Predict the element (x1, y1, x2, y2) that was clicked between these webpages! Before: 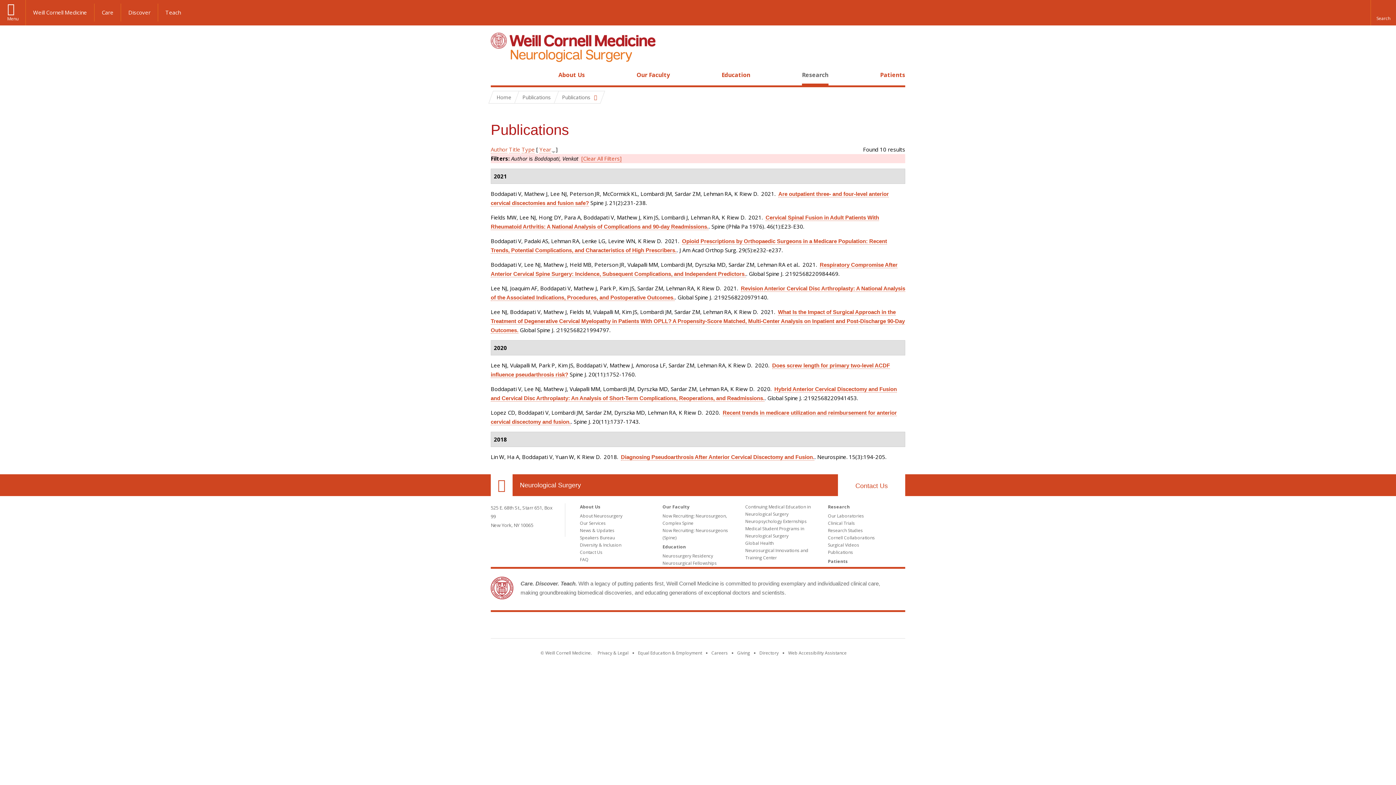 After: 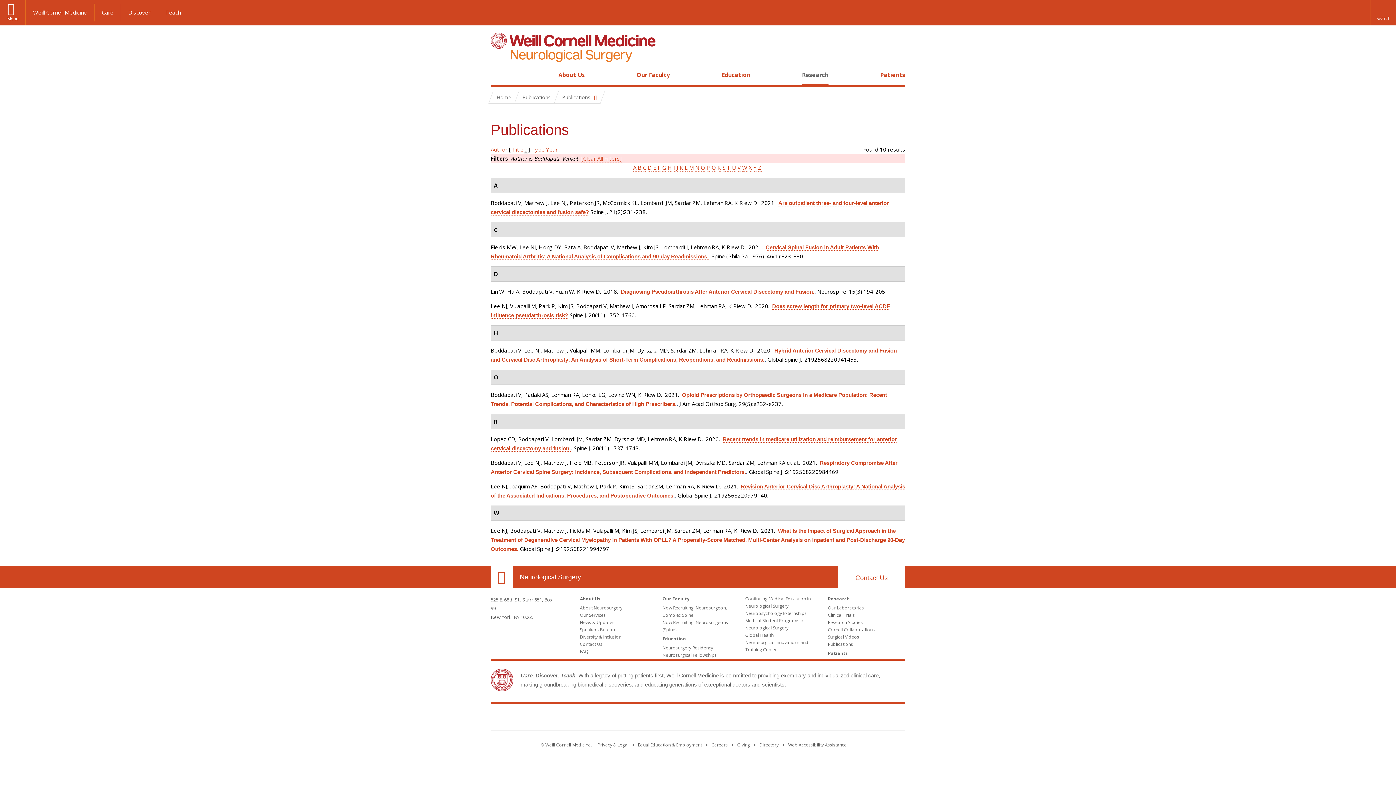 Action: bbox: (509, 145, 520, 153) label: Title